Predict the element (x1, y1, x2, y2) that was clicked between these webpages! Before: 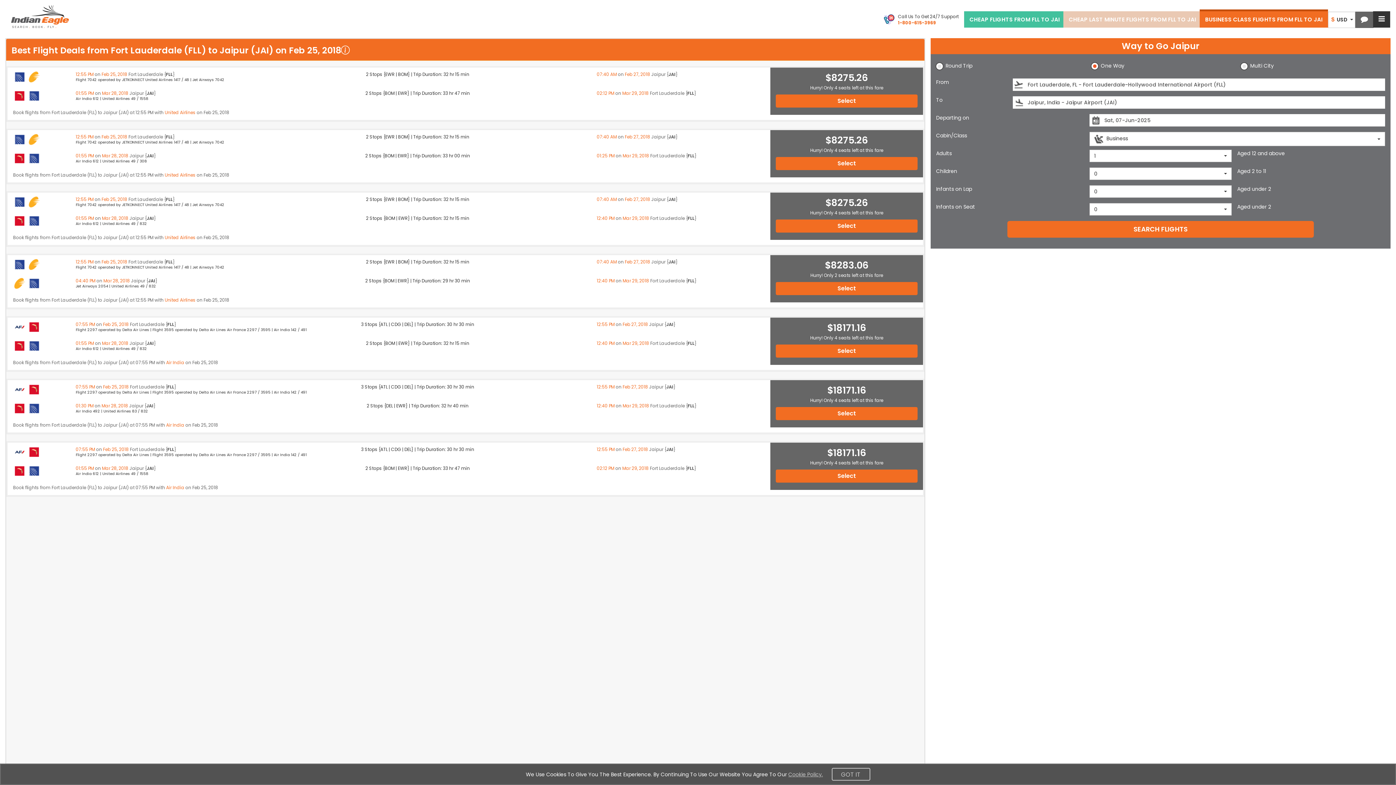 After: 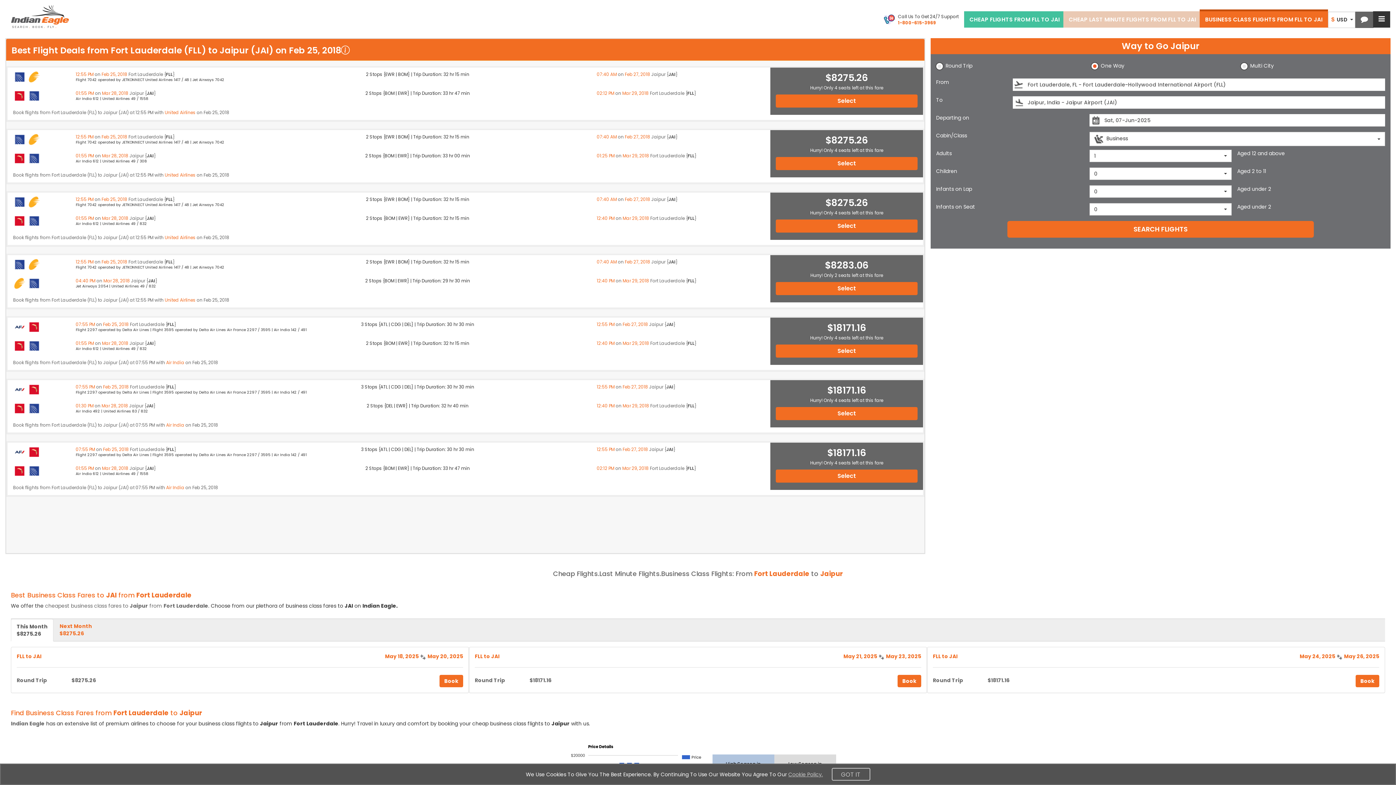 Action: bbox: (1200, 11, 1328, 27) label: BUSINESS CLASS FLIGHTS FROM FLL TO JAI